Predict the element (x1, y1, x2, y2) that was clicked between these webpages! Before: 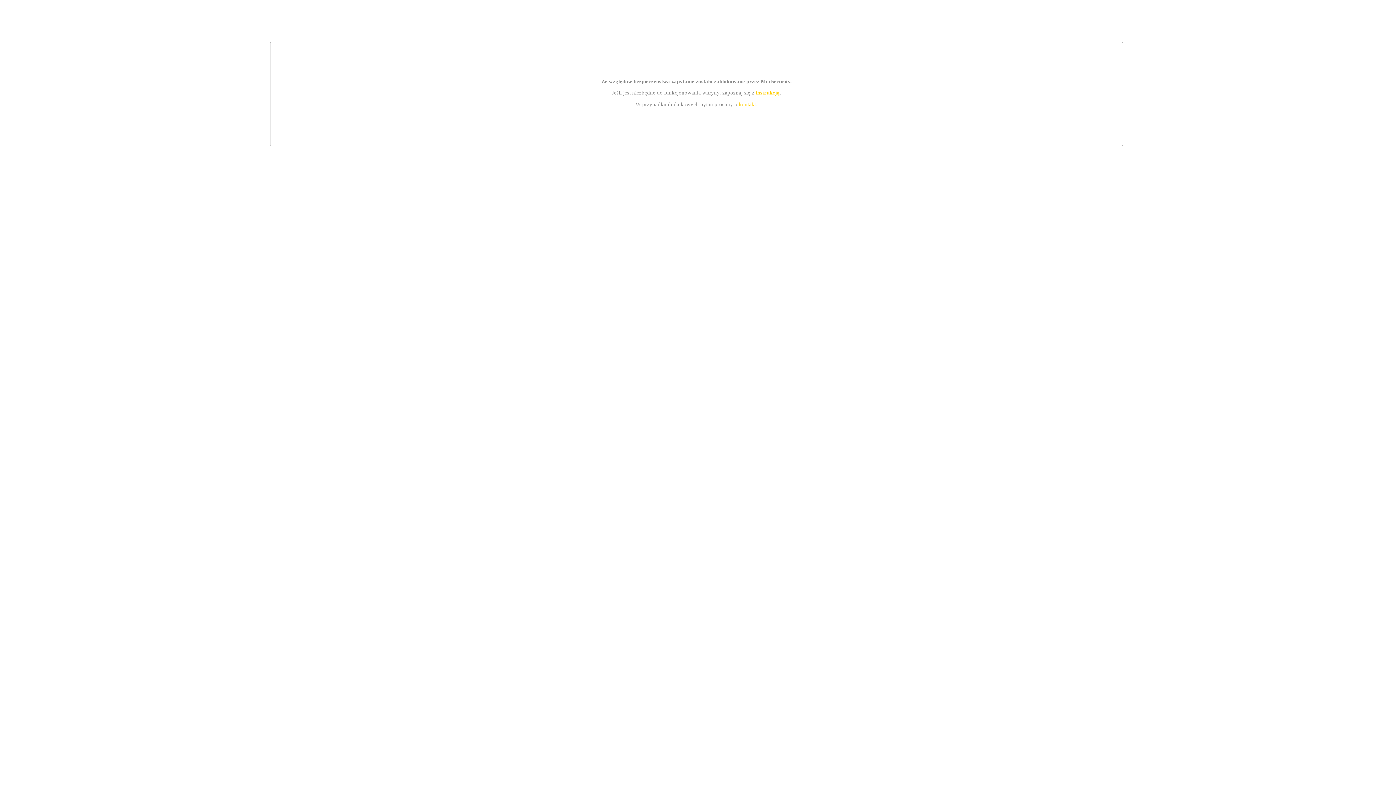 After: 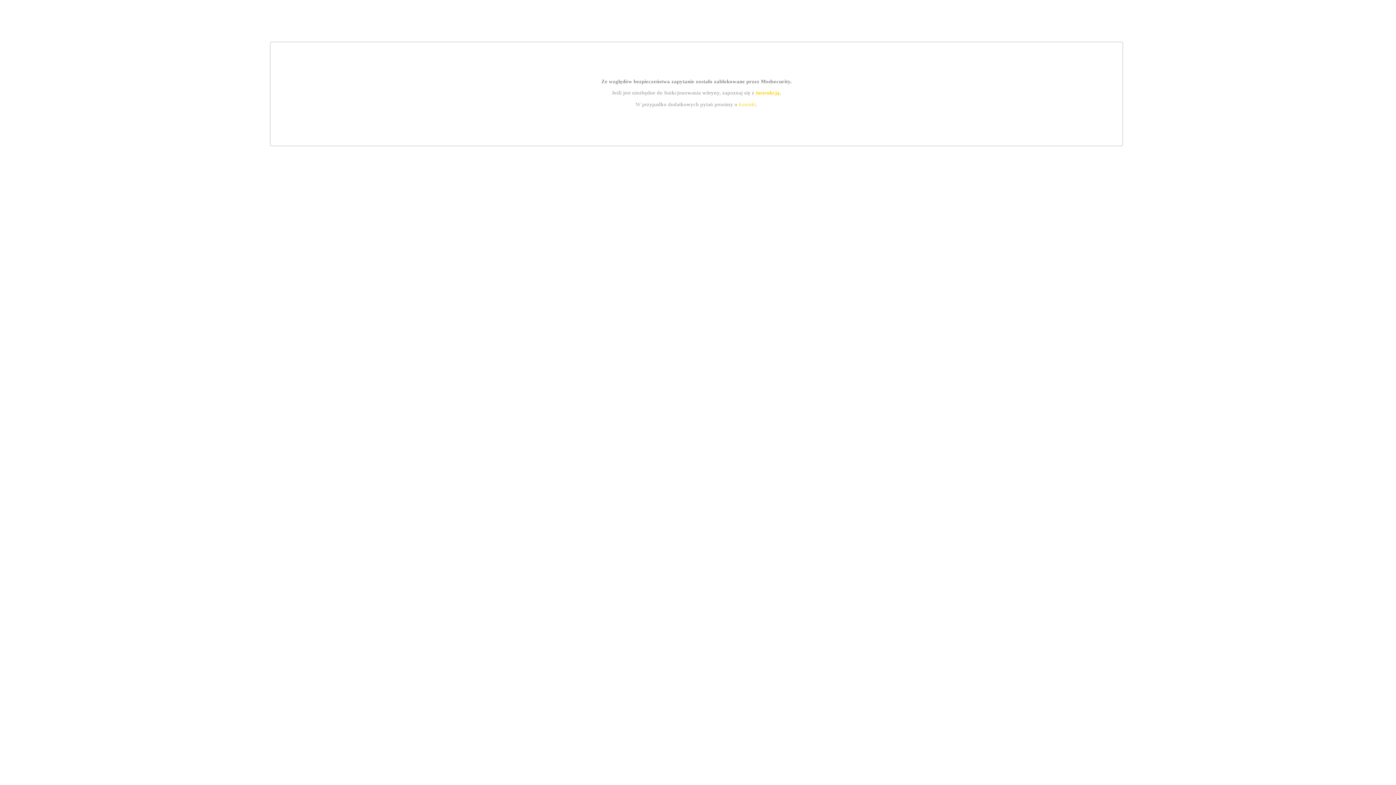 Action: bbox: (739, 101, 756, 107) label: kontakt